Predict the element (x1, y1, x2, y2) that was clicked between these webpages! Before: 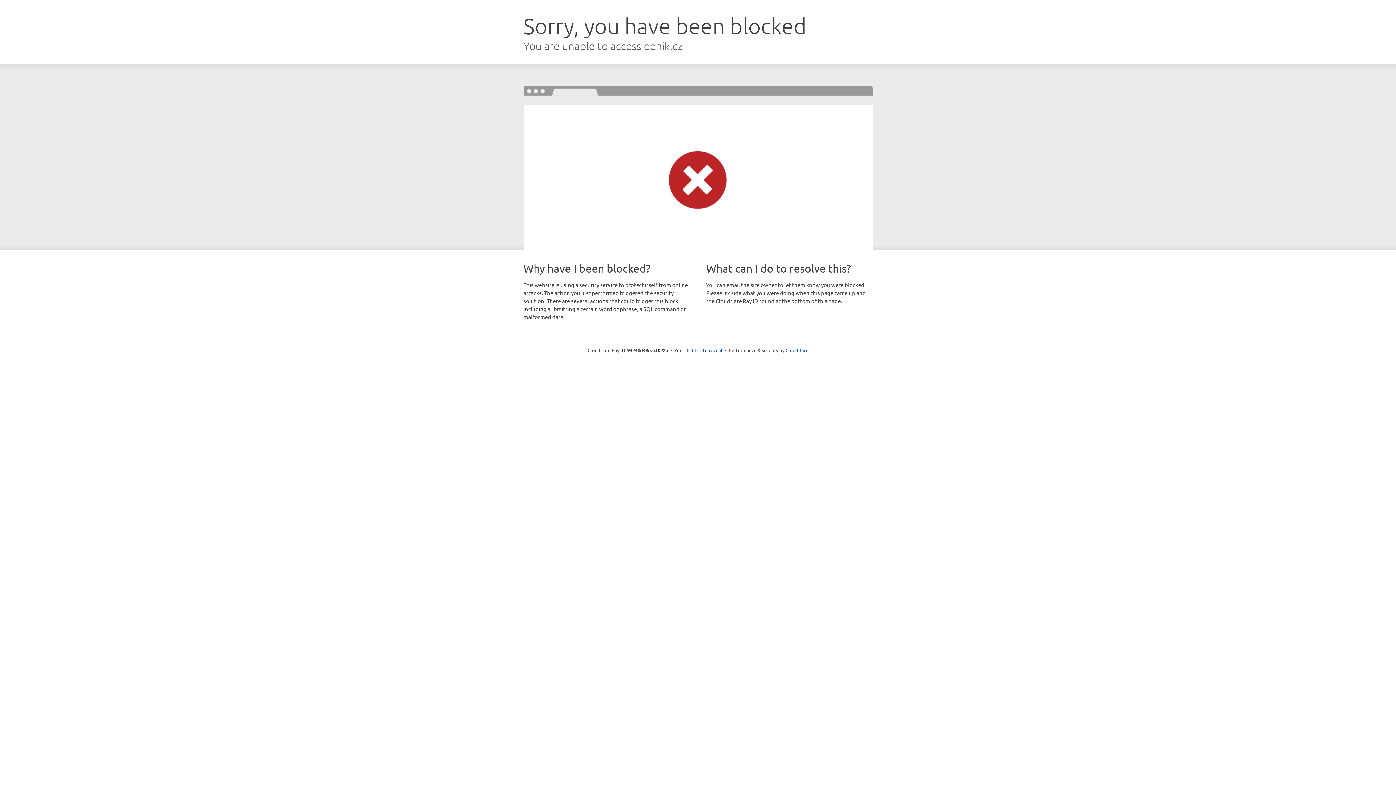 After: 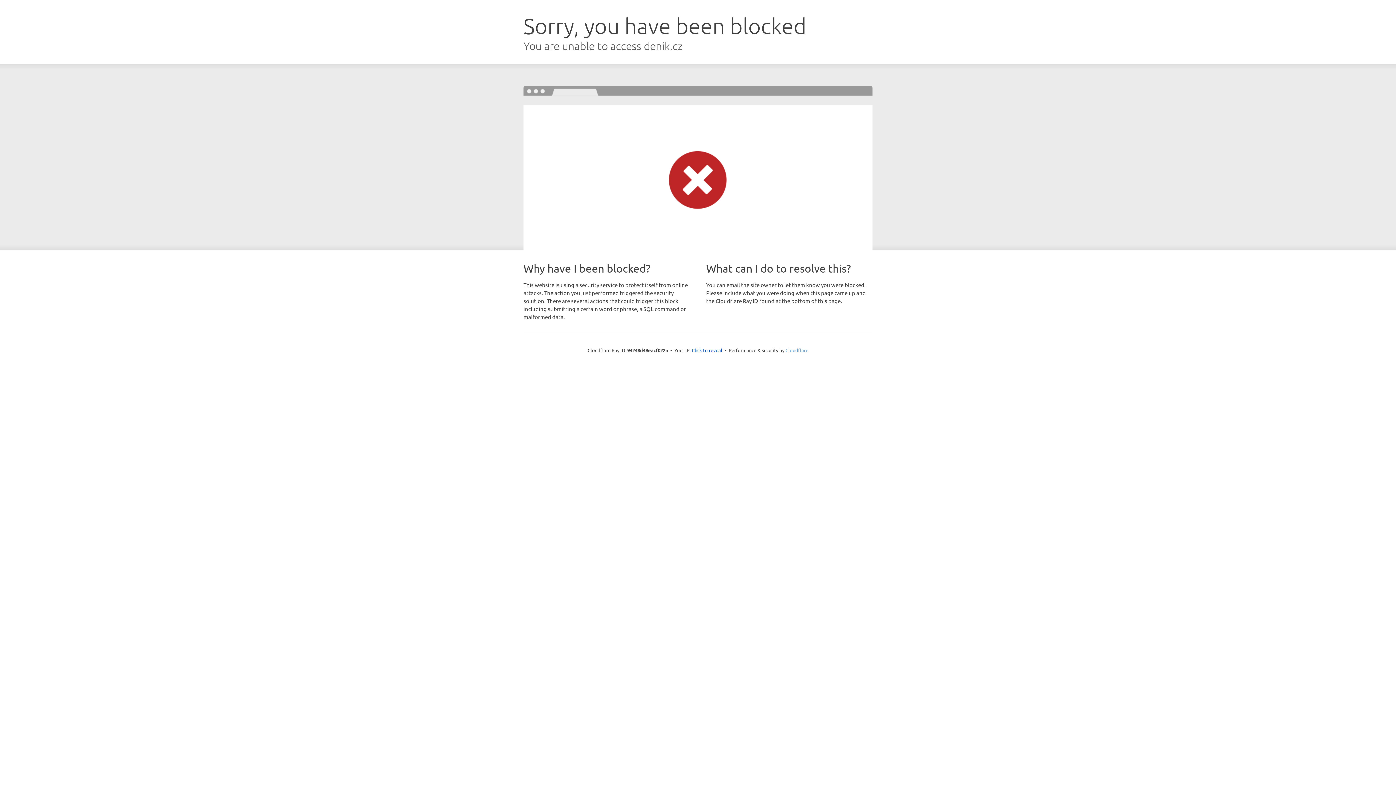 Action: bbox: (785, 347, 808, 353) label: Cloudflare